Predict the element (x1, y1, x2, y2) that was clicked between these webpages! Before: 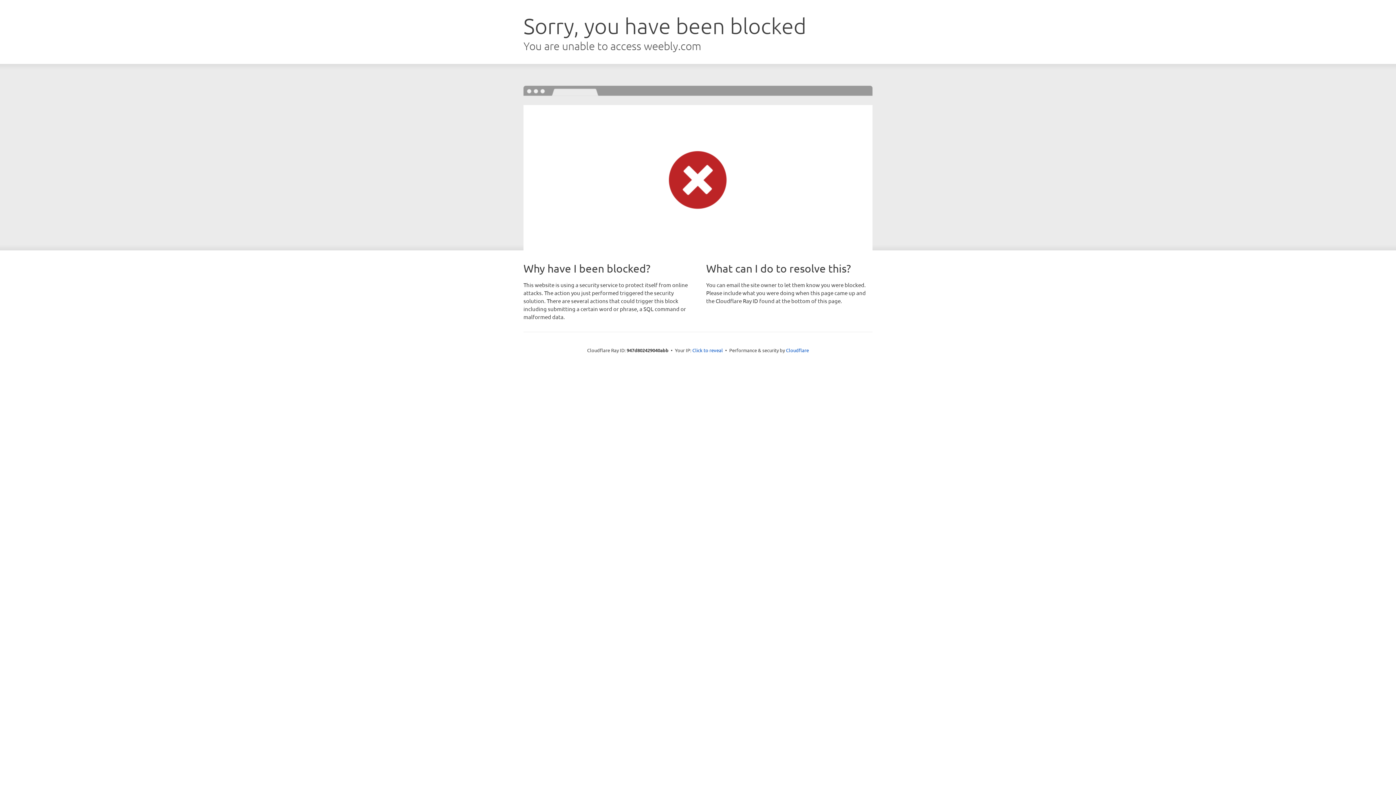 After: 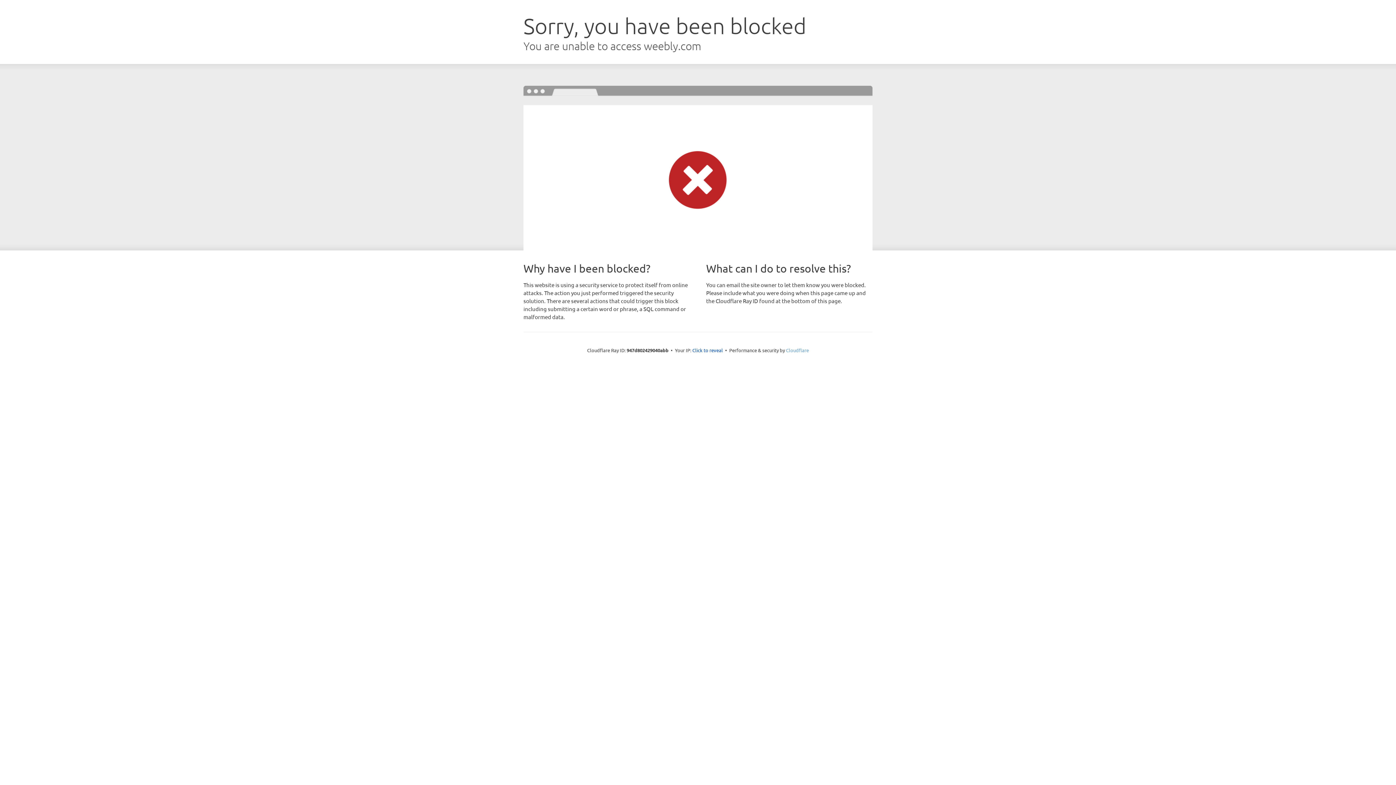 Action: bbox: (786, 347, 809, 353) label: Cloudflare